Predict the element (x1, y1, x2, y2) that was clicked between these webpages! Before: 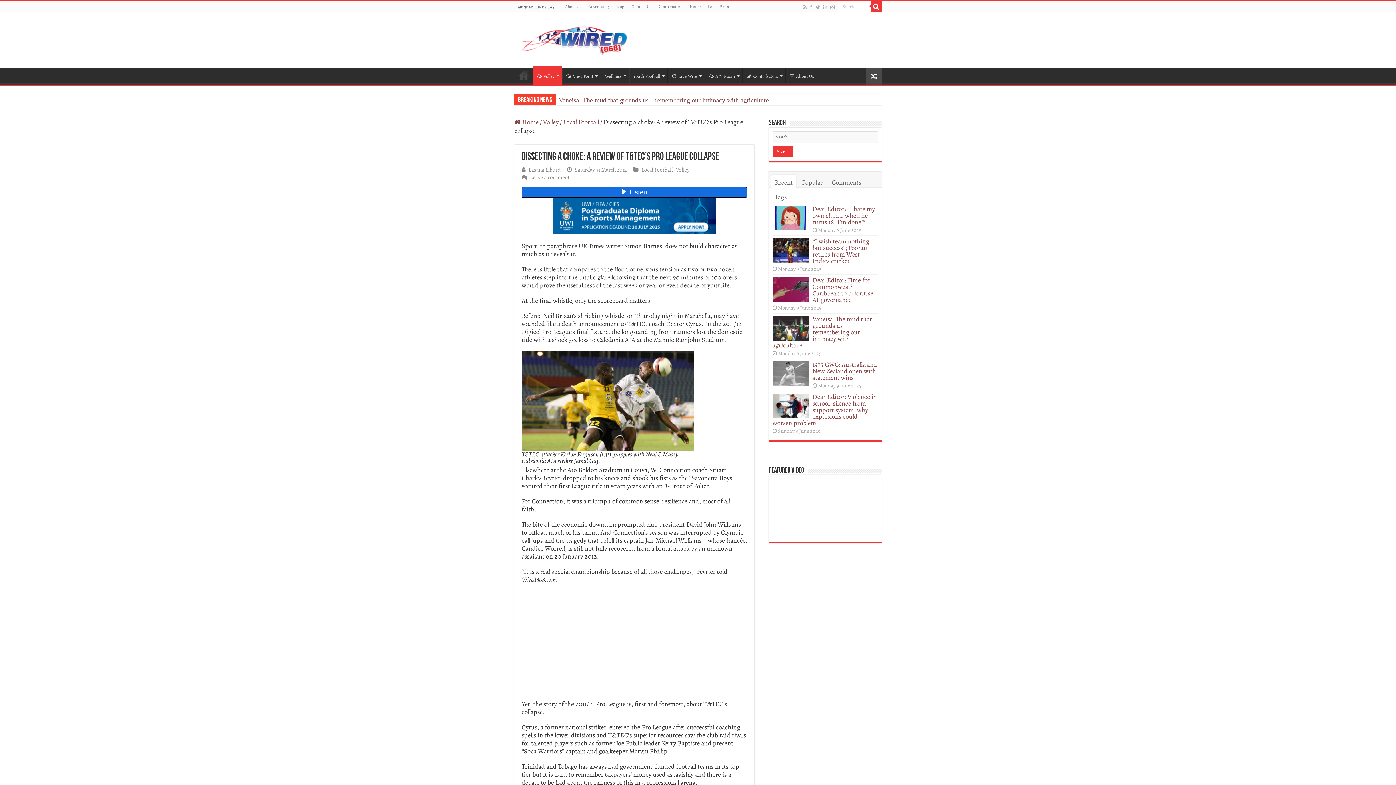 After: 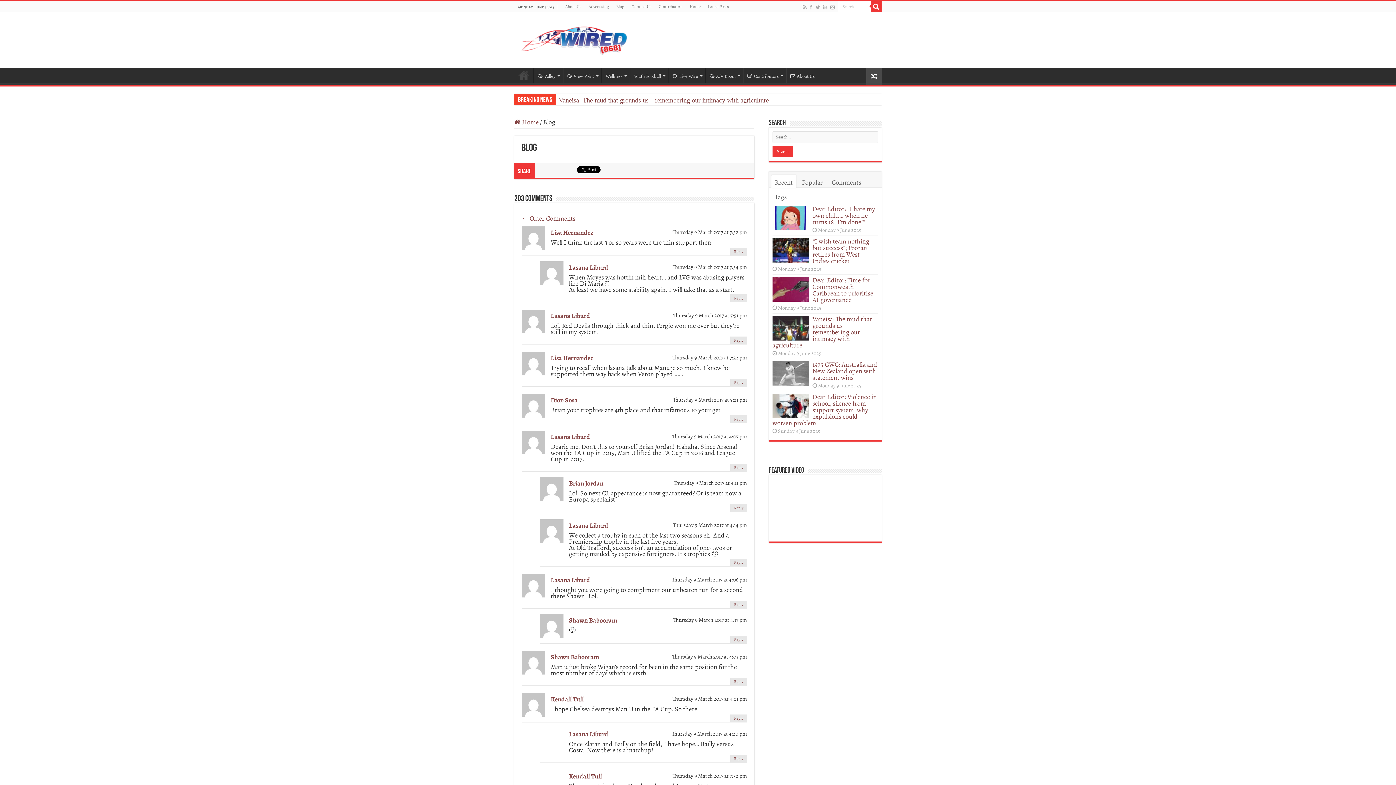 Action: label: Blog bbox: (612, 1, 628, 12)